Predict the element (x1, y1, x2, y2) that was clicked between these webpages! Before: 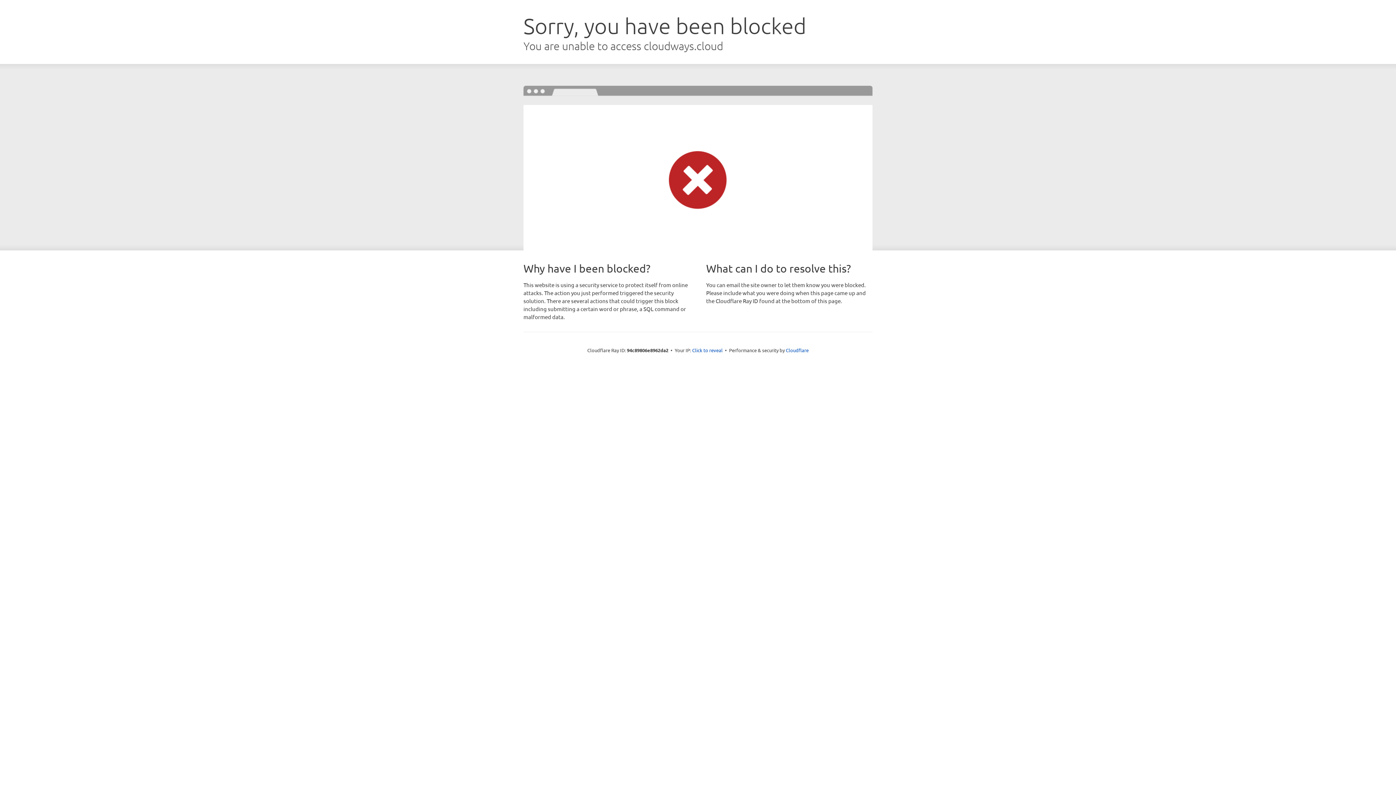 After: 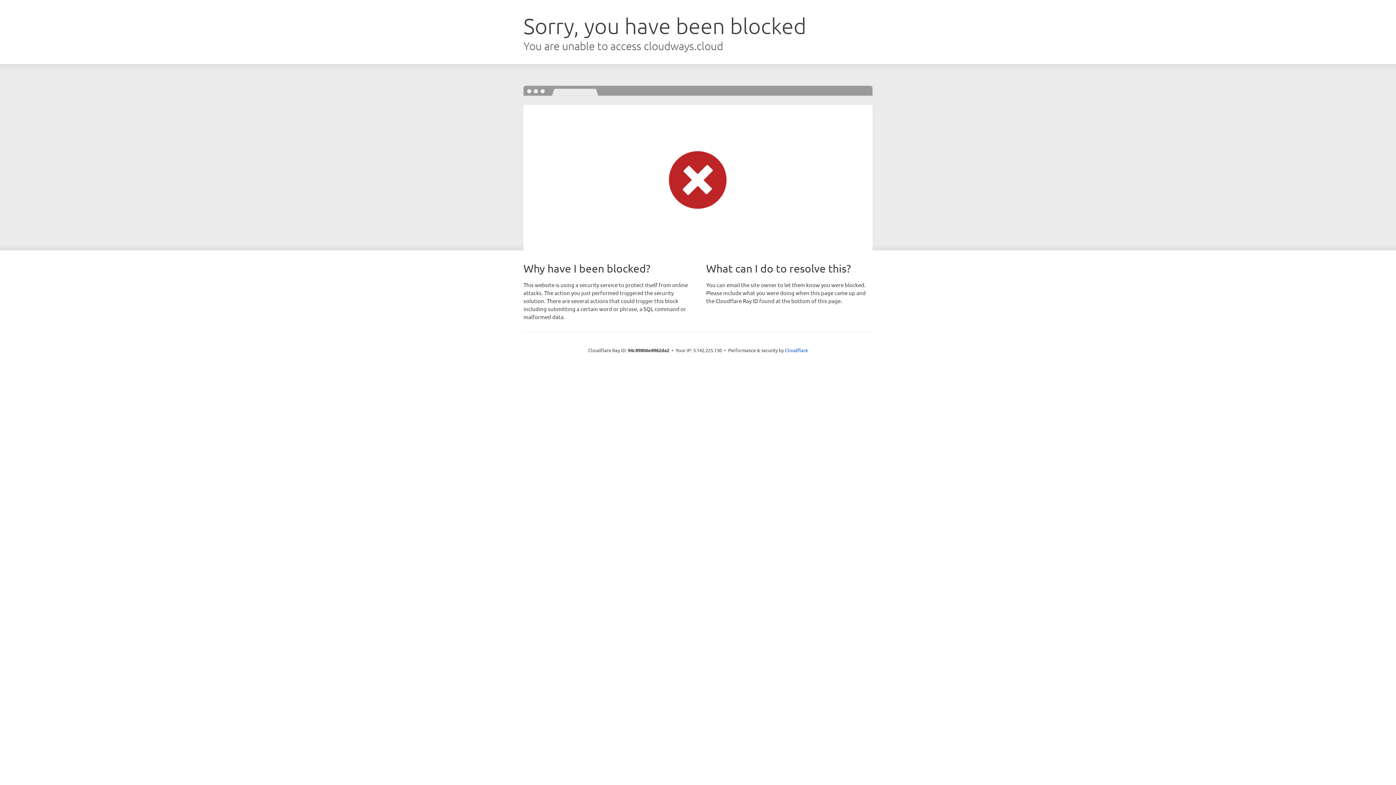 Action: label: Click to reveal bbox: (692, 346, 722, 353)